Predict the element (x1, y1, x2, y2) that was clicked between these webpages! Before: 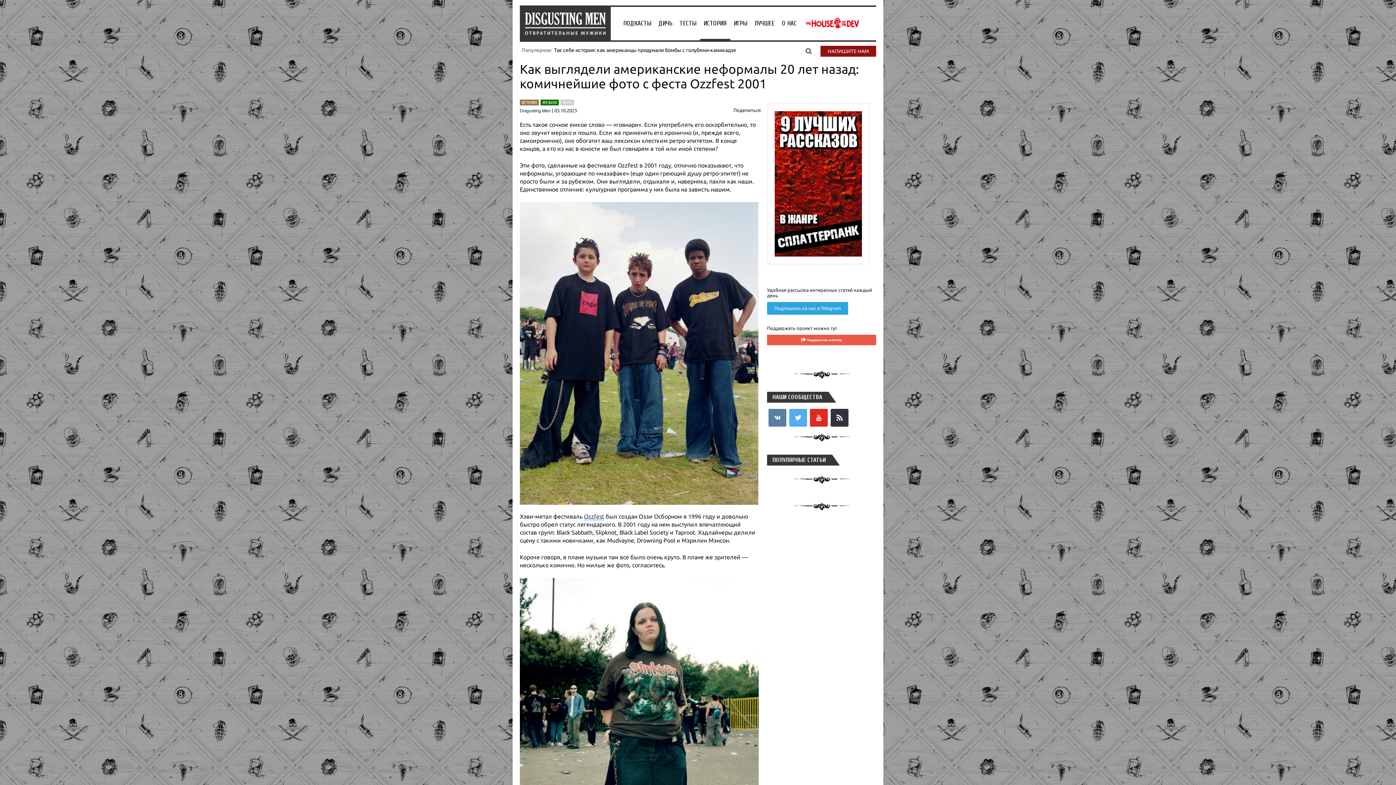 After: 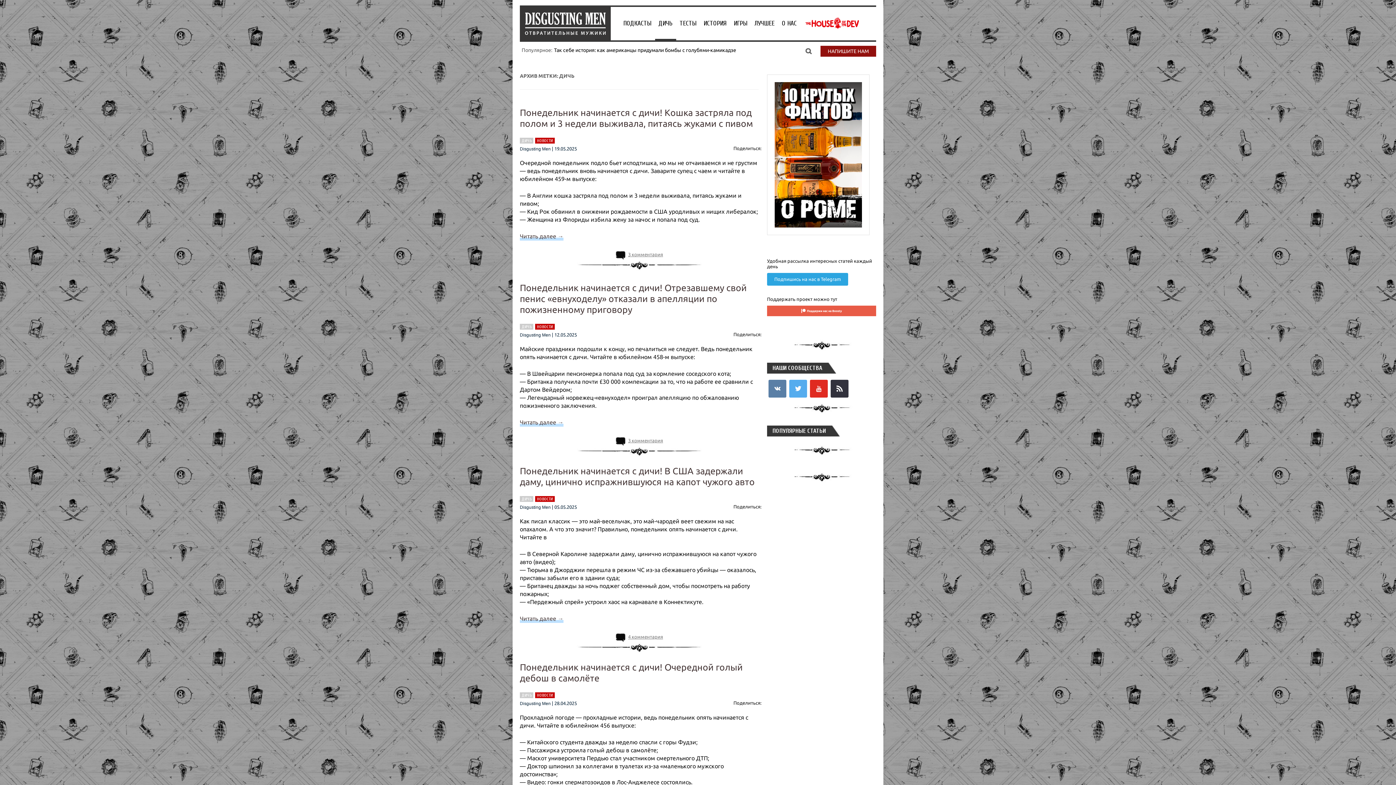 Action: label: ДИЧЬ bbox: (656, 6, 675, 40)